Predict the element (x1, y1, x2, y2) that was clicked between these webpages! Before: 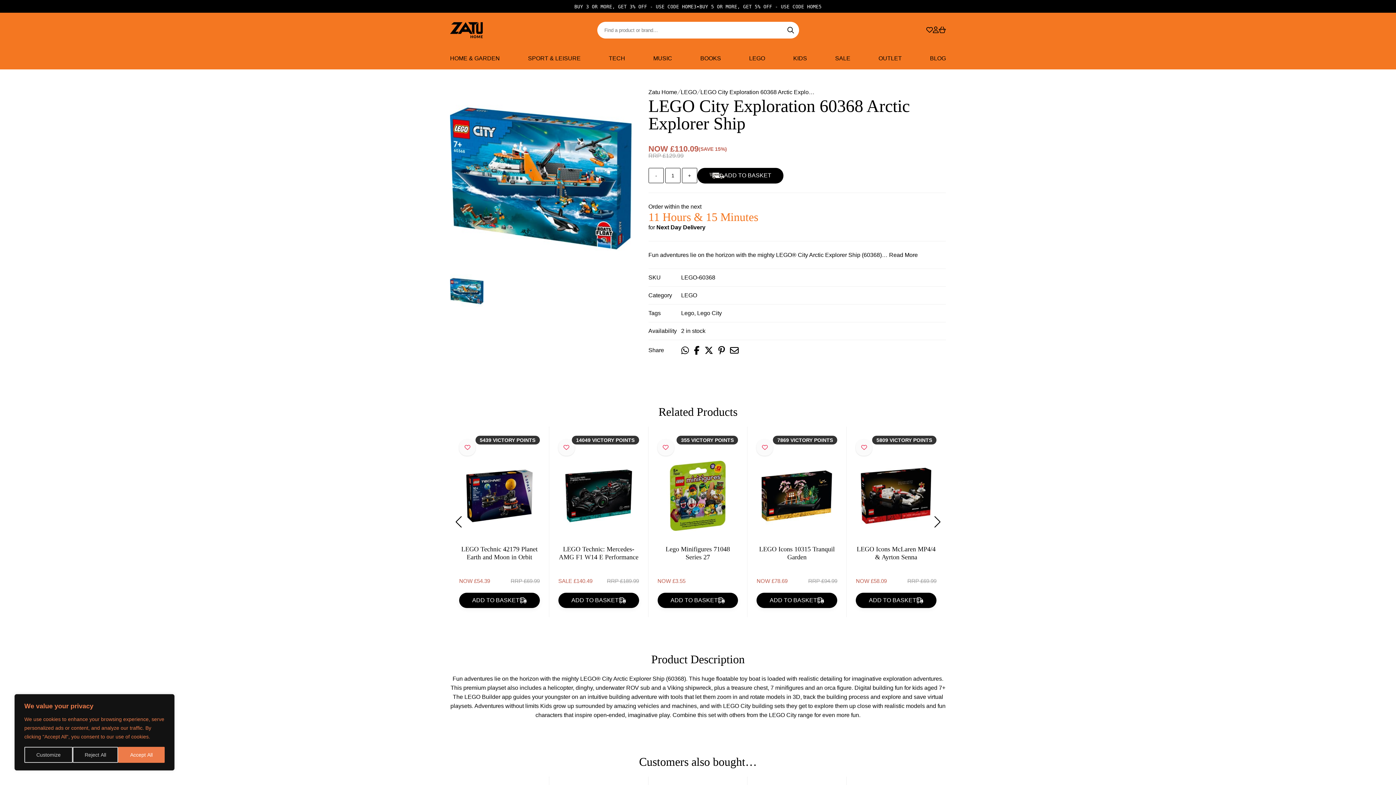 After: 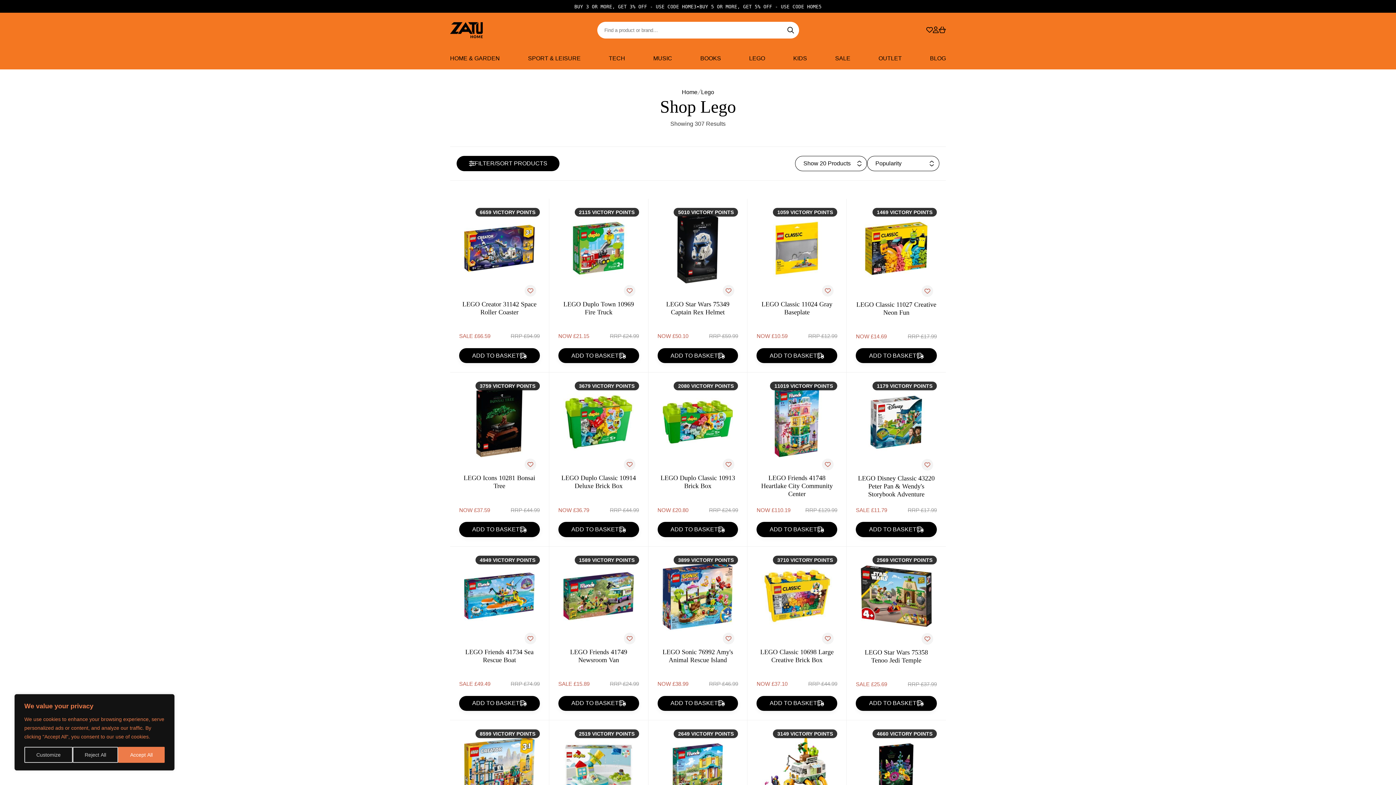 Action: bbox: (681, 310, 694, 316) label: Lego